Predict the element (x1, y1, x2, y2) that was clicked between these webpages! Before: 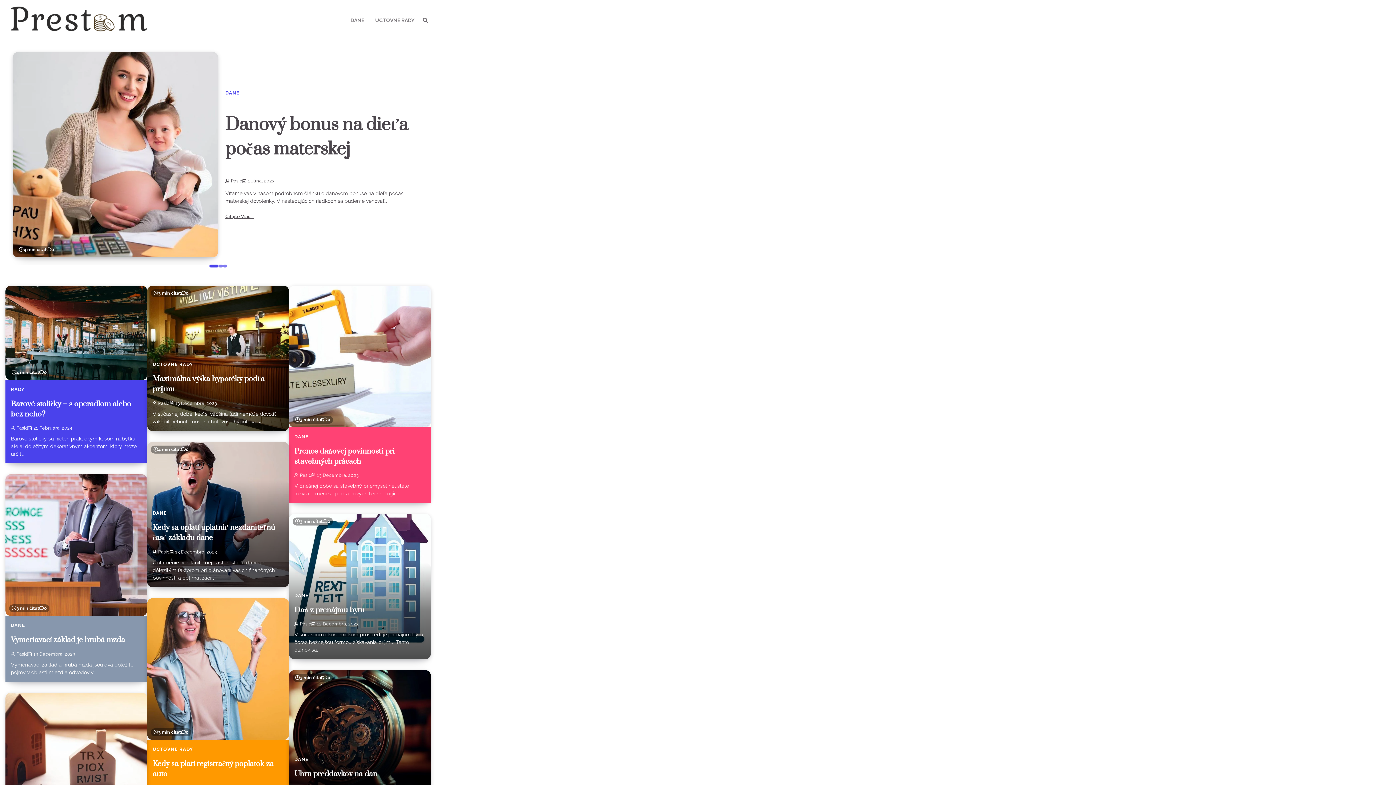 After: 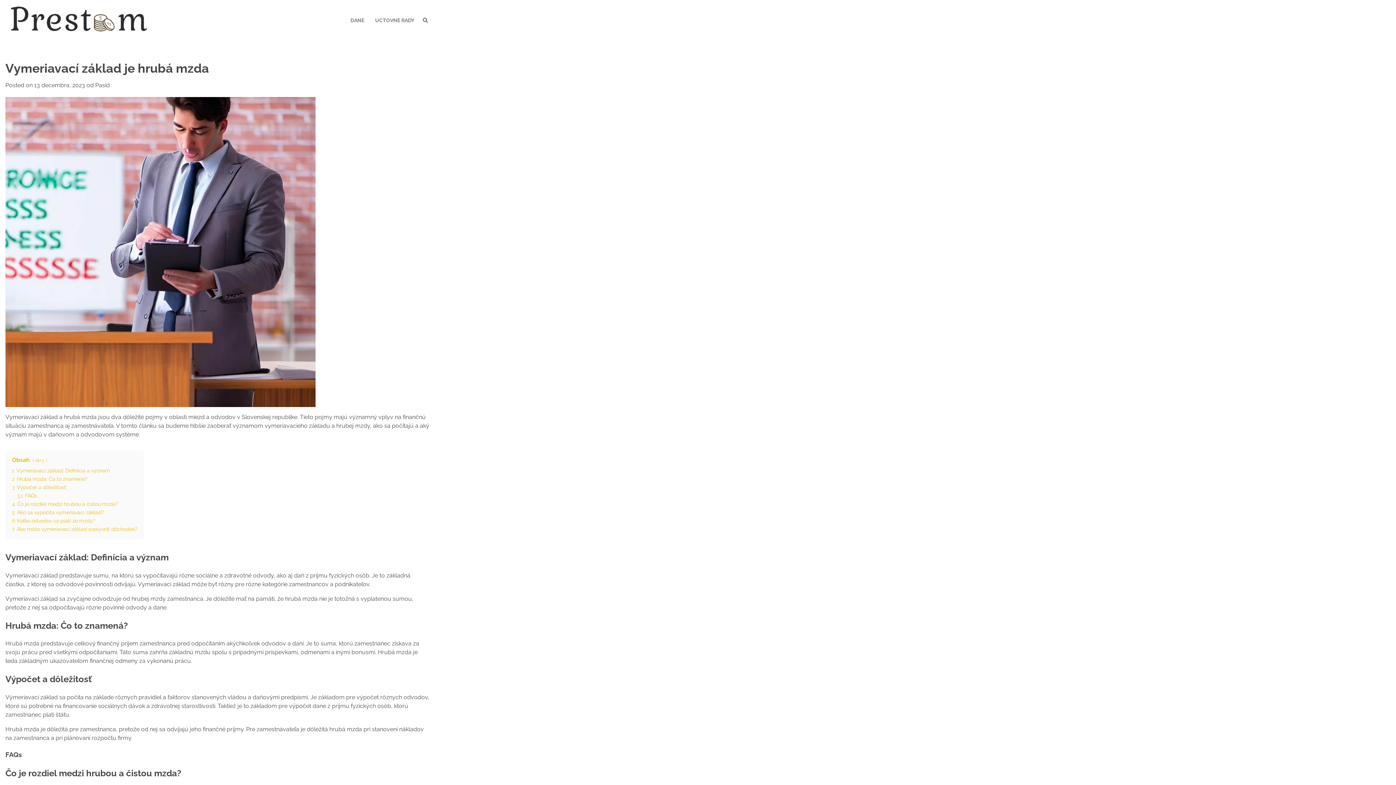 Action: bbox: (10, 635, 125, 645) label: Vymeriavací základ je hrubá mzda